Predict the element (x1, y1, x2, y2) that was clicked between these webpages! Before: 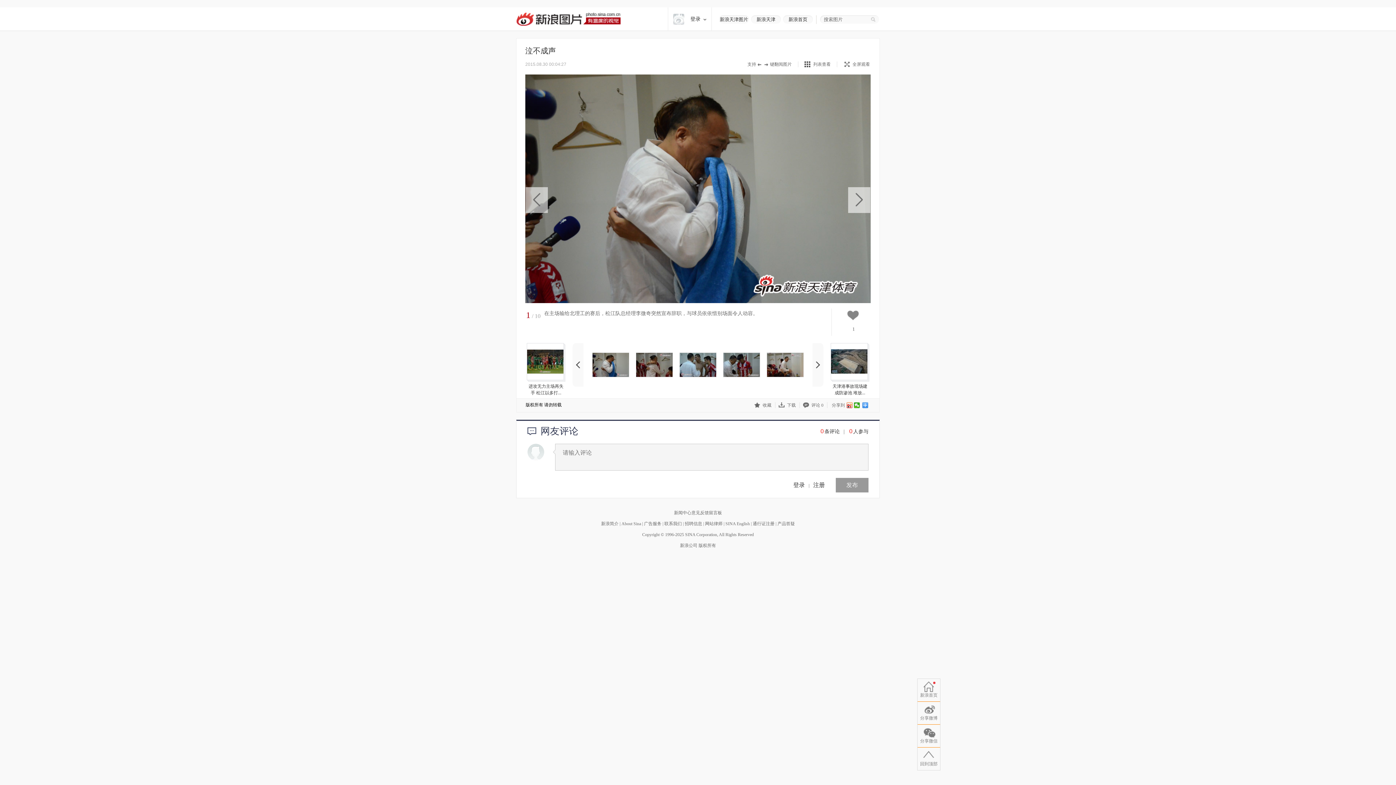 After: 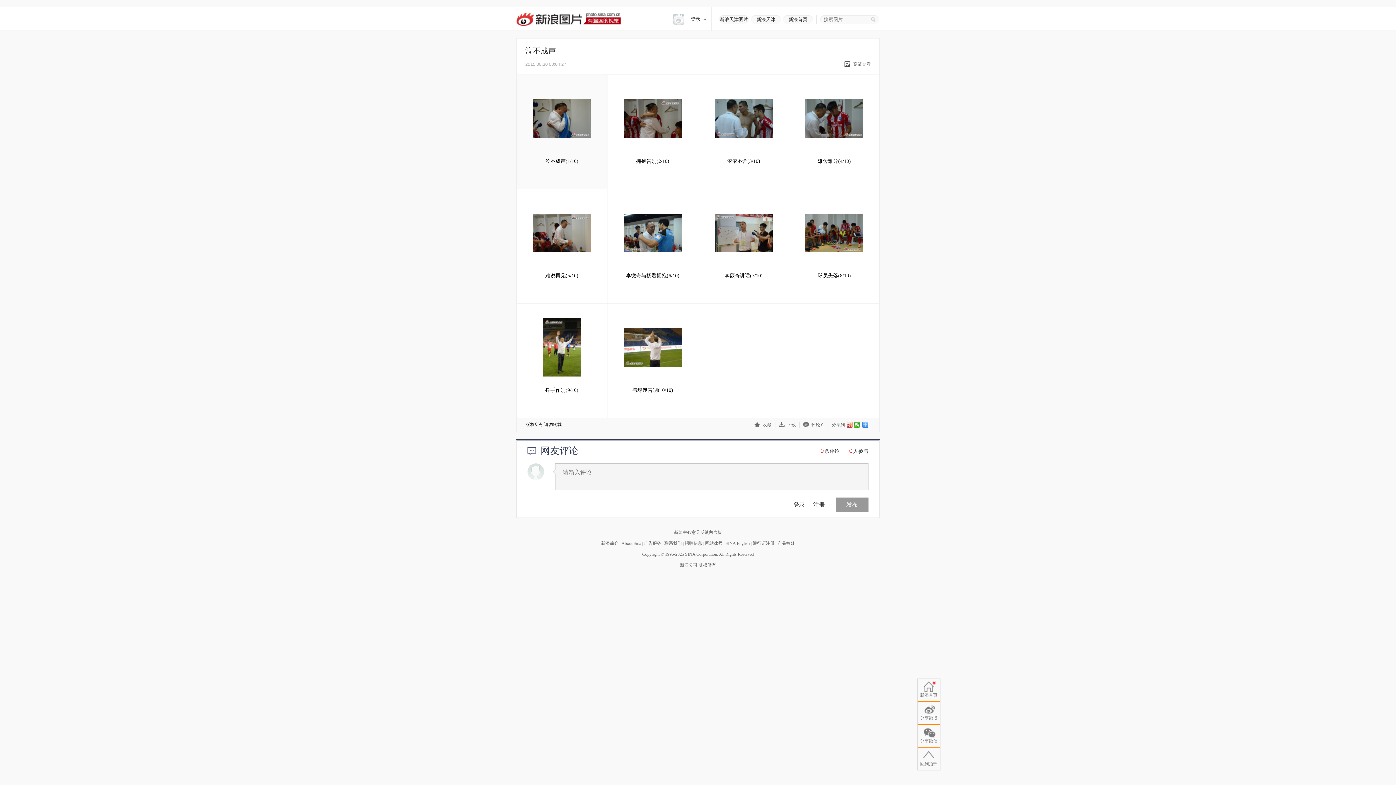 Action: label: 列表查看 bbox: (813, 61, 830, 66)